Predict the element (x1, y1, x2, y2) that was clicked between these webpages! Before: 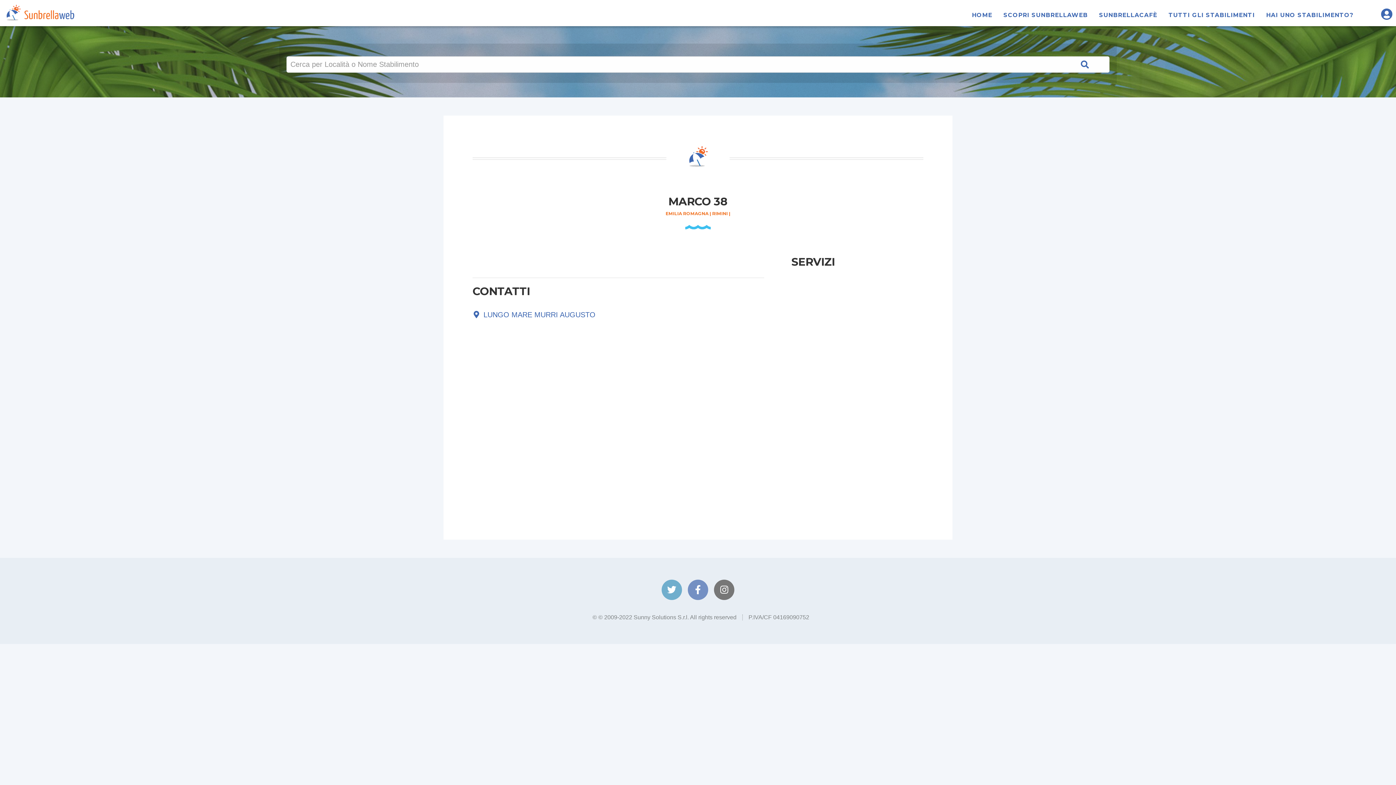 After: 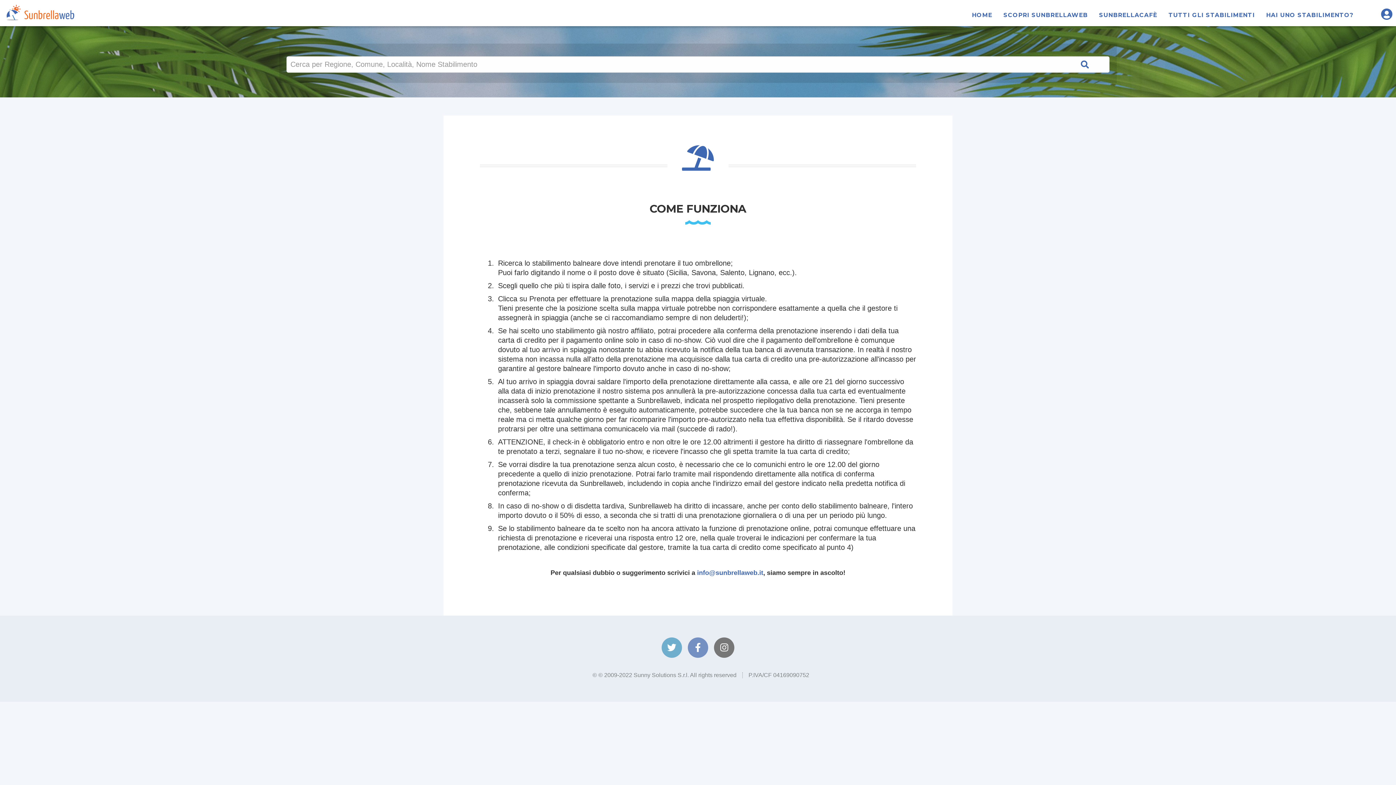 Action: label: SCOPRI SUNBRELLAWEB bbox: (999, 8, 1092, 21)